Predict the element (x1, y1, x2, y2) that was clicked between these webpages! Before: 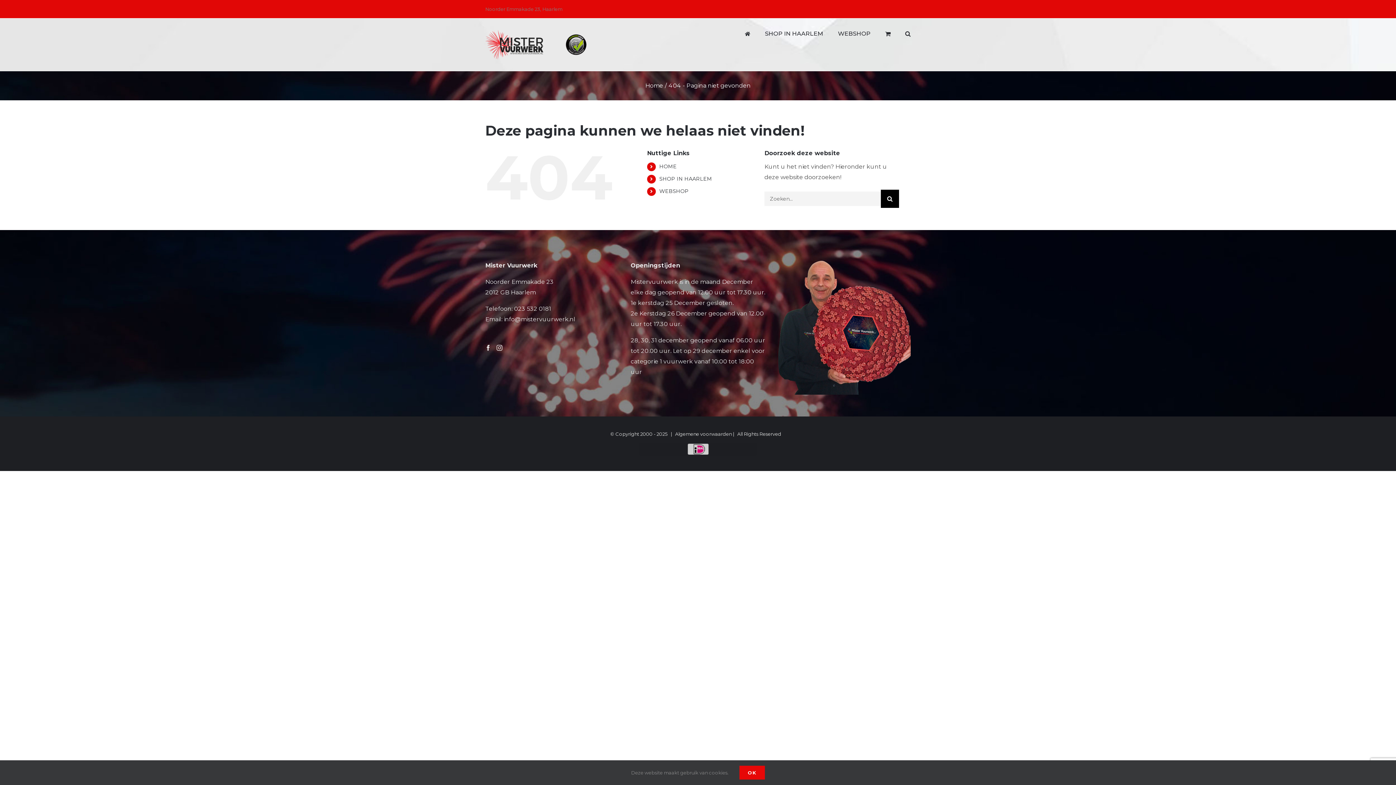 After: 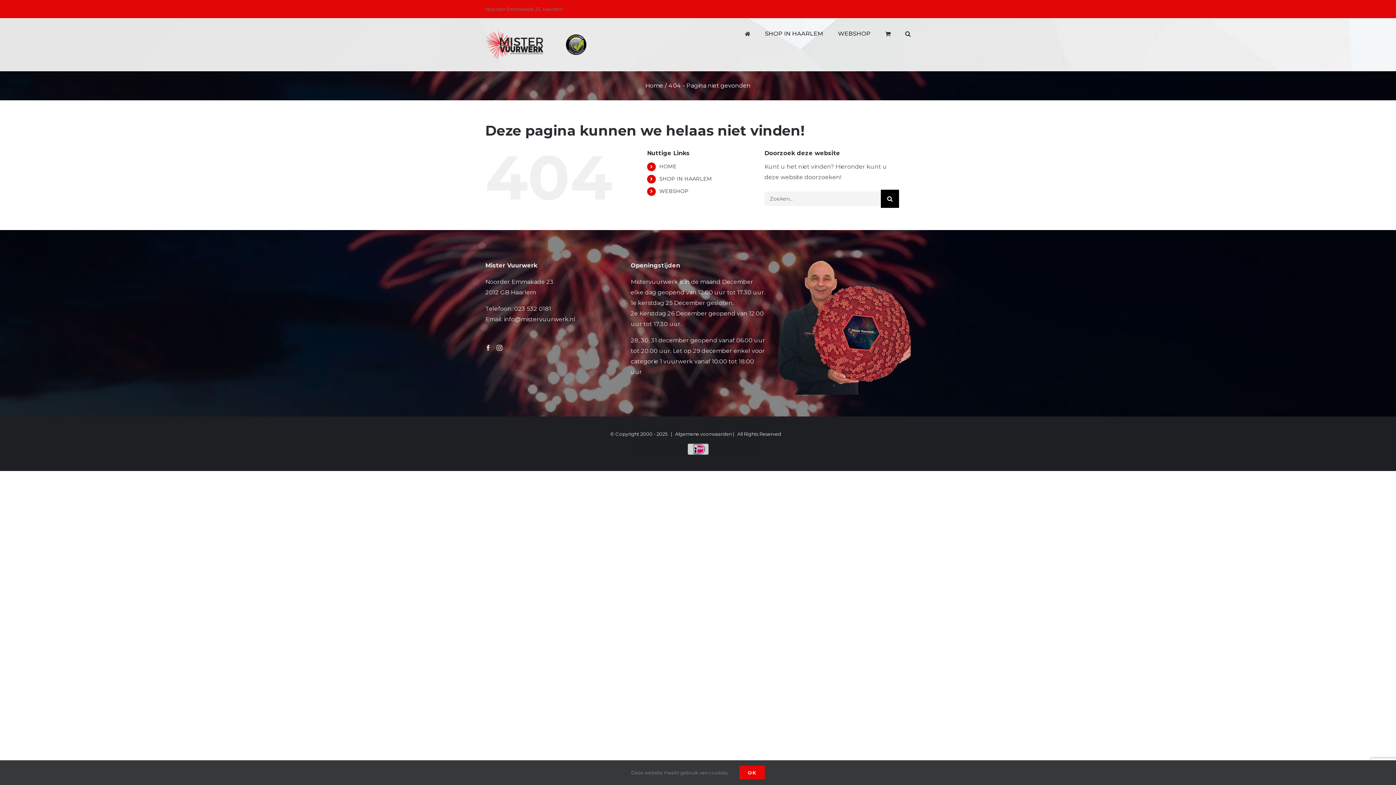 Action: label: Noorder Emmakade 23, Haarlem bbox: (485, 6, 562, 12)